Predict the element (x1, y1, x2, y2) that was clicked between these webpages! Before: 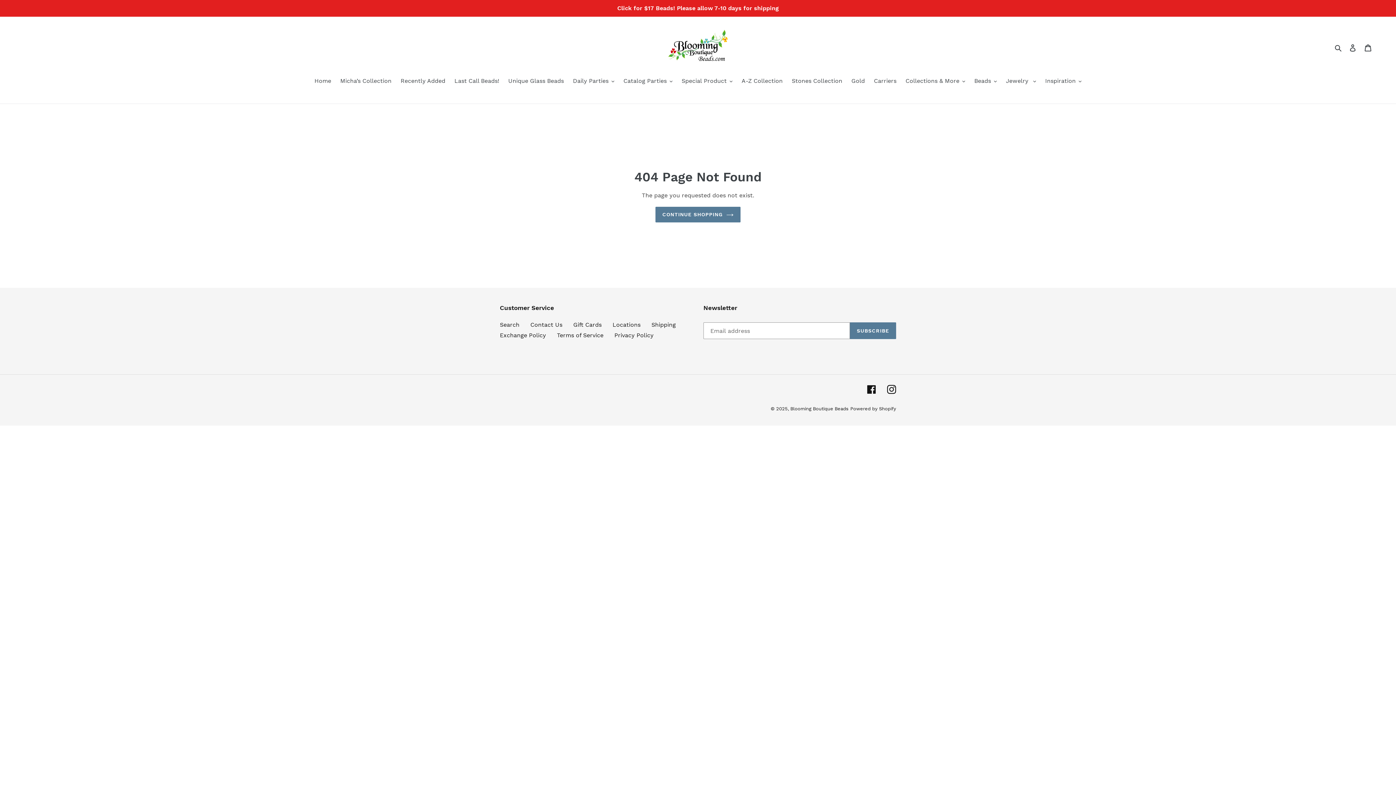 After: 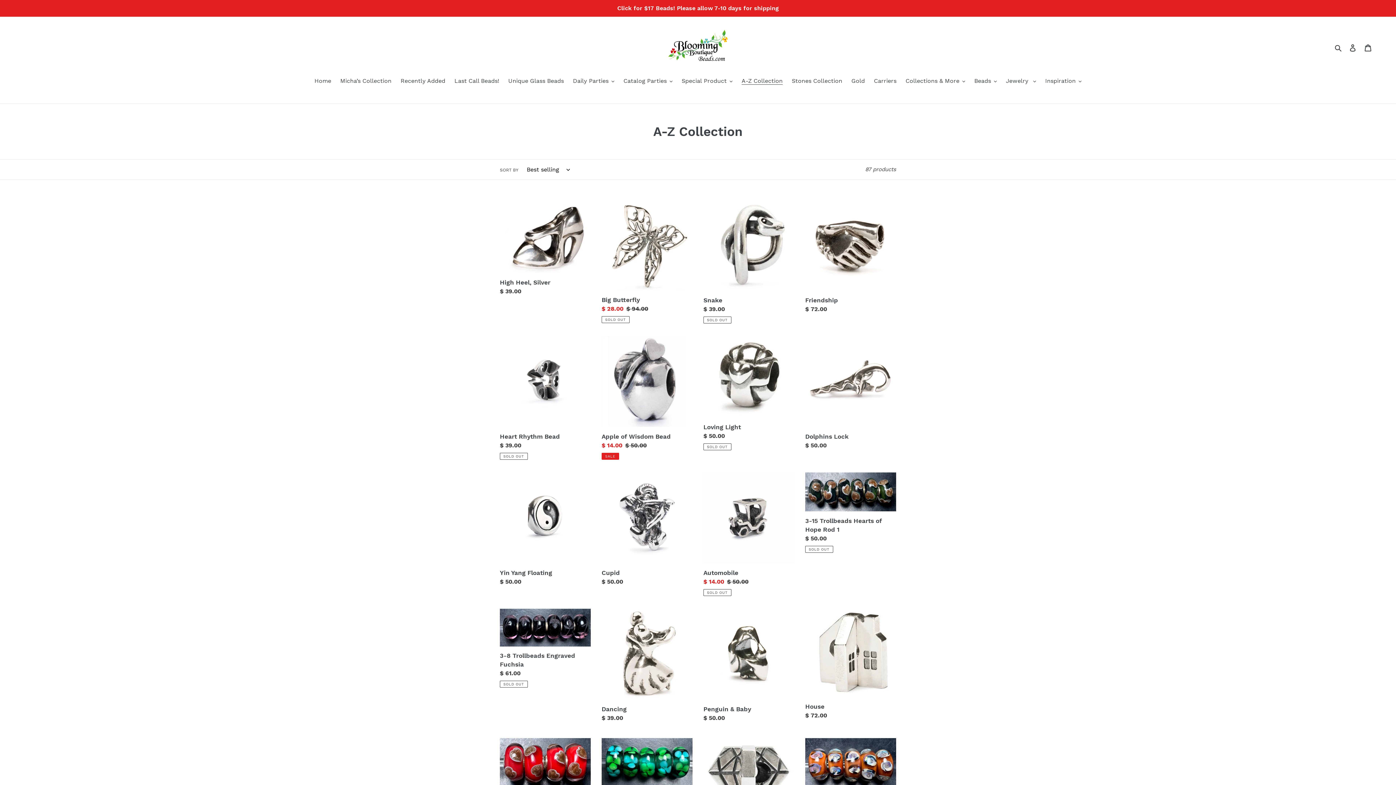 Action: bbox: (738, 76, 786, 86) label: A-Z Collection